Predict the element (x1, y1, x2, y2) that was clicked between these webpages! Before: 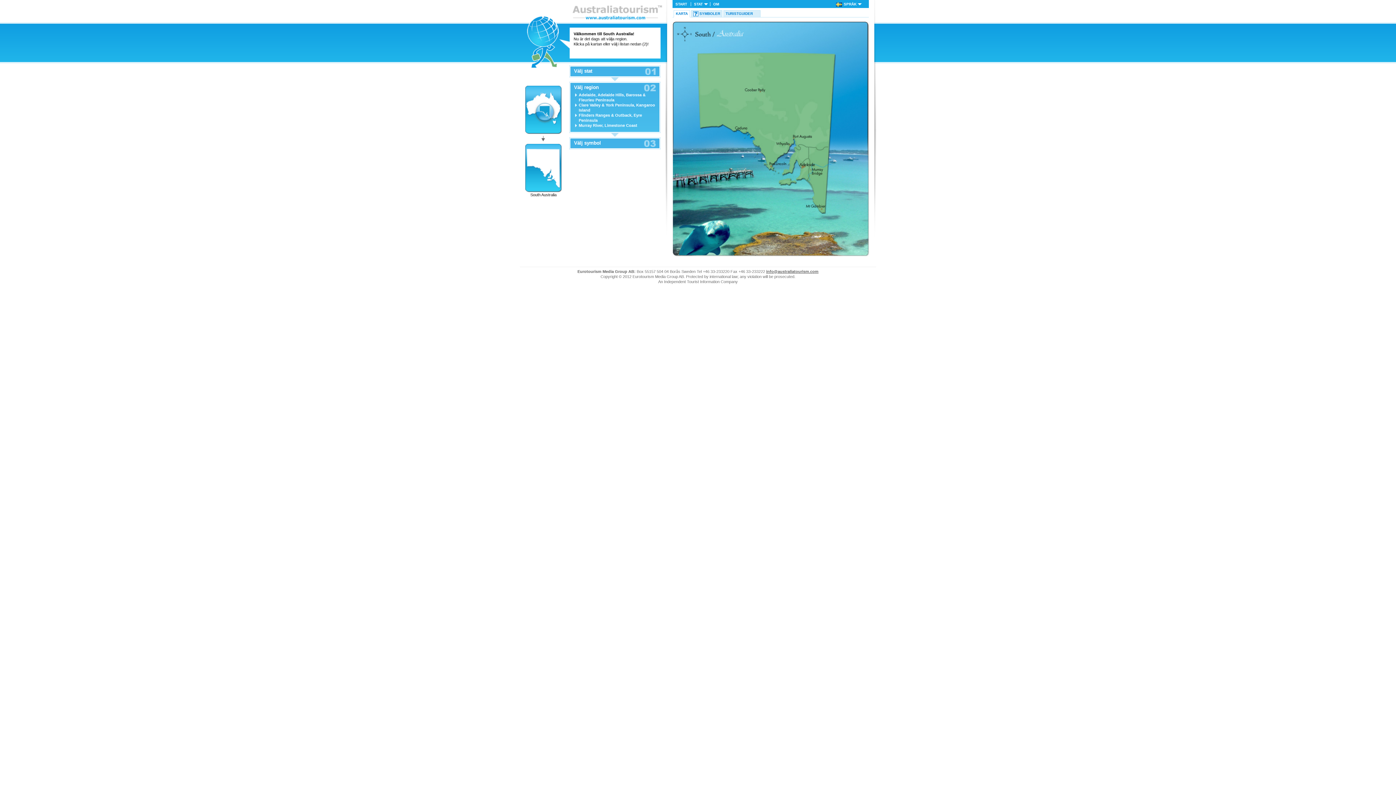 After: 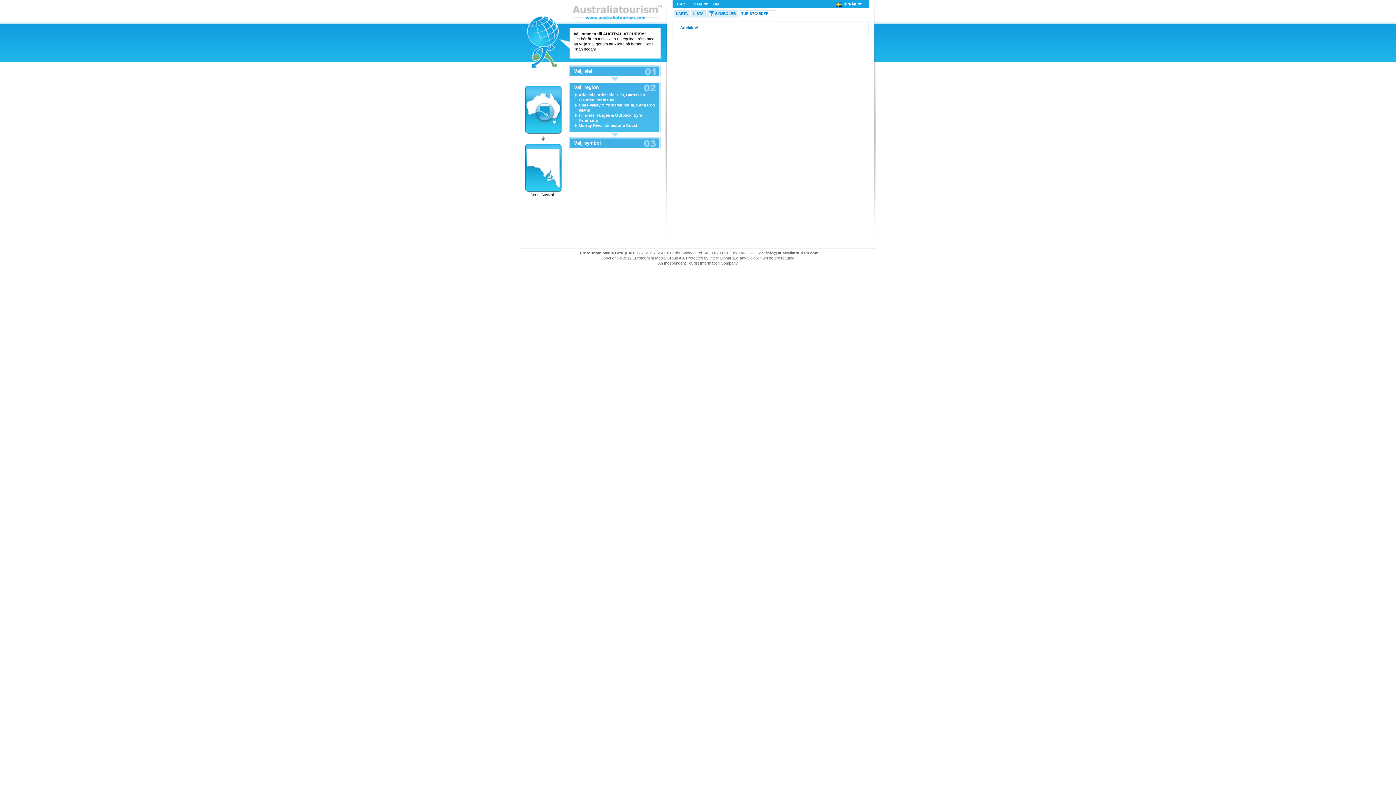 Action: bbox: (723, 10, 760, 17) label: TURISTGUIDER